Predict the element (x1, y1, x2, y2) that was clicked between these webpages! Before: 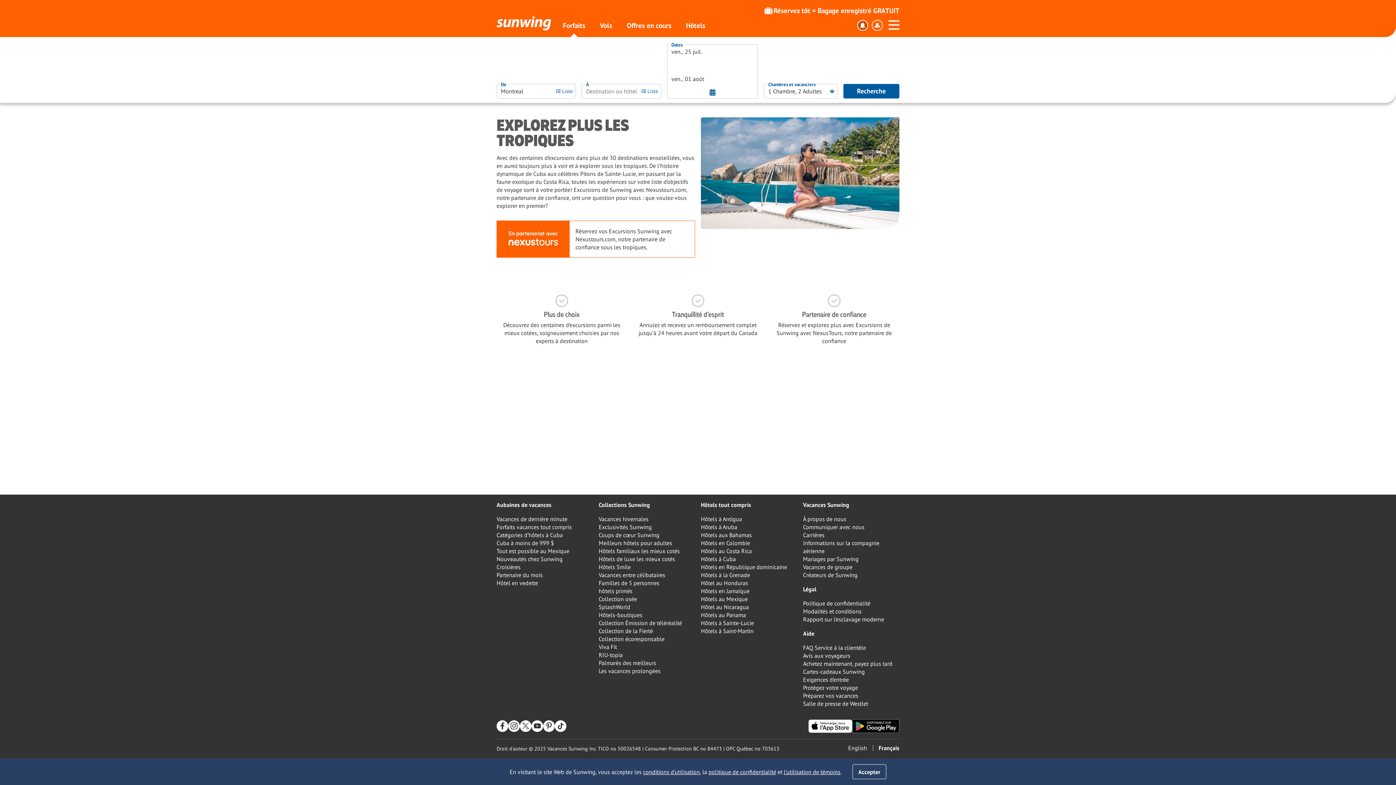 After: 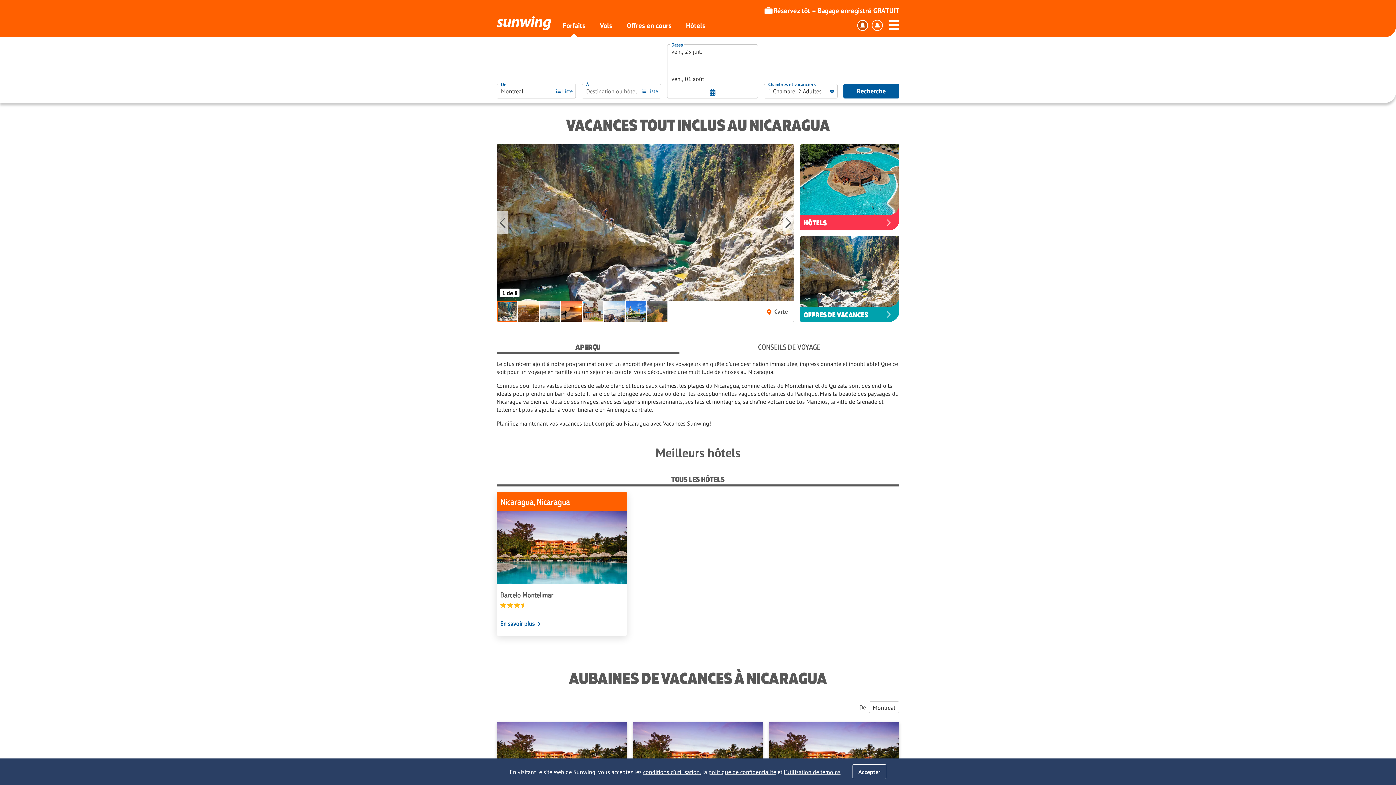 Action: label: Hôtel au Nicaragua bbox: (701, 603, 749, 610)